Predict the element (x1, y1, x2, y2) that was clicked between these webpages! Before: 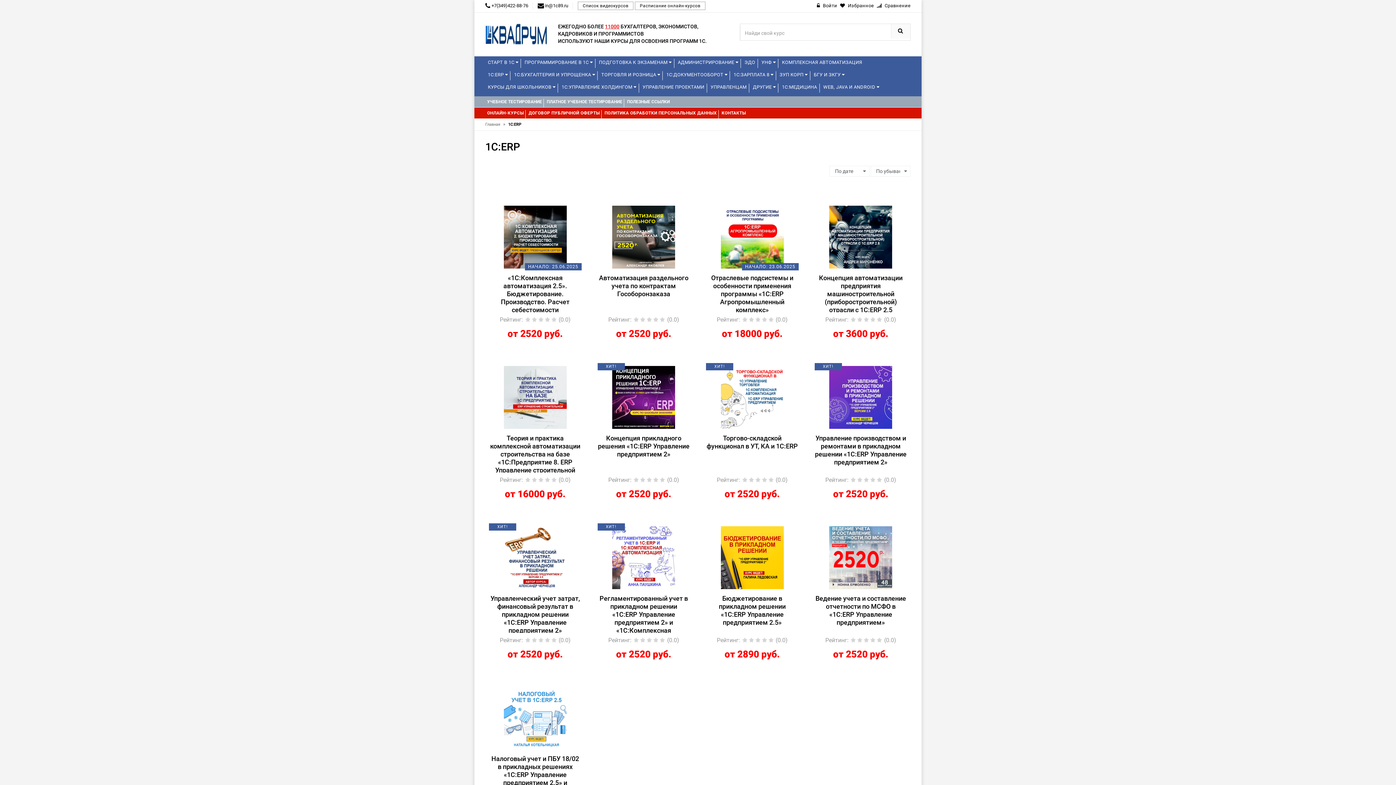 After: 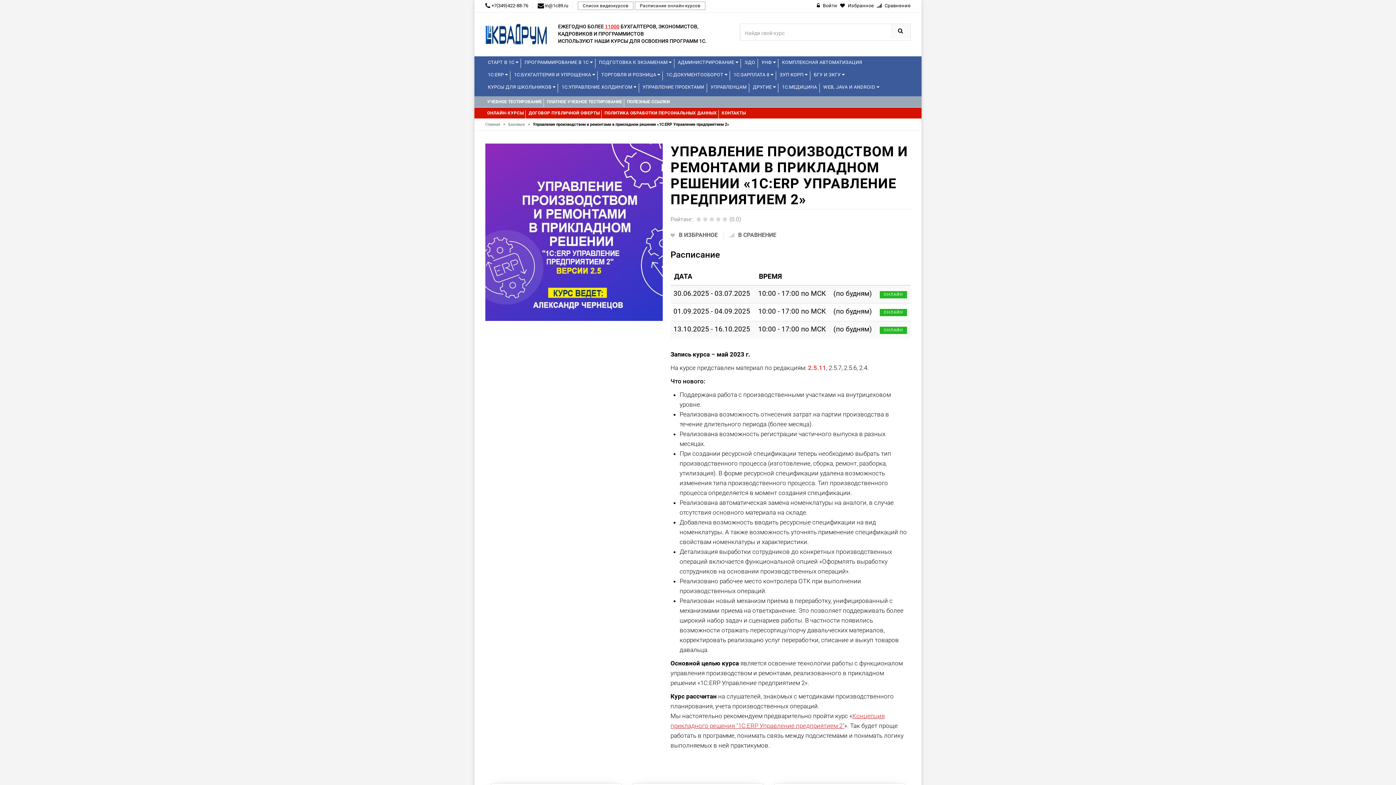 Action: bbox: (829, 394, 892, 400)